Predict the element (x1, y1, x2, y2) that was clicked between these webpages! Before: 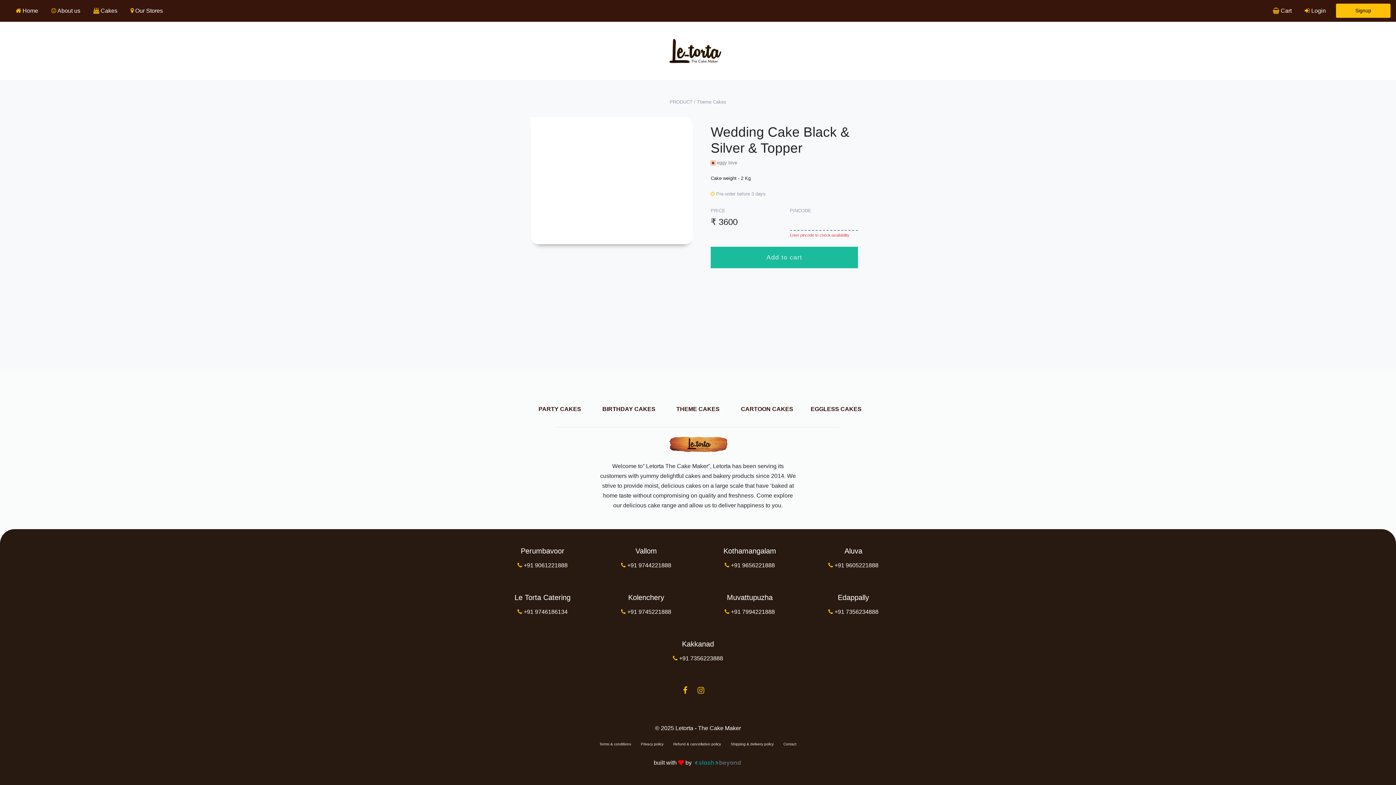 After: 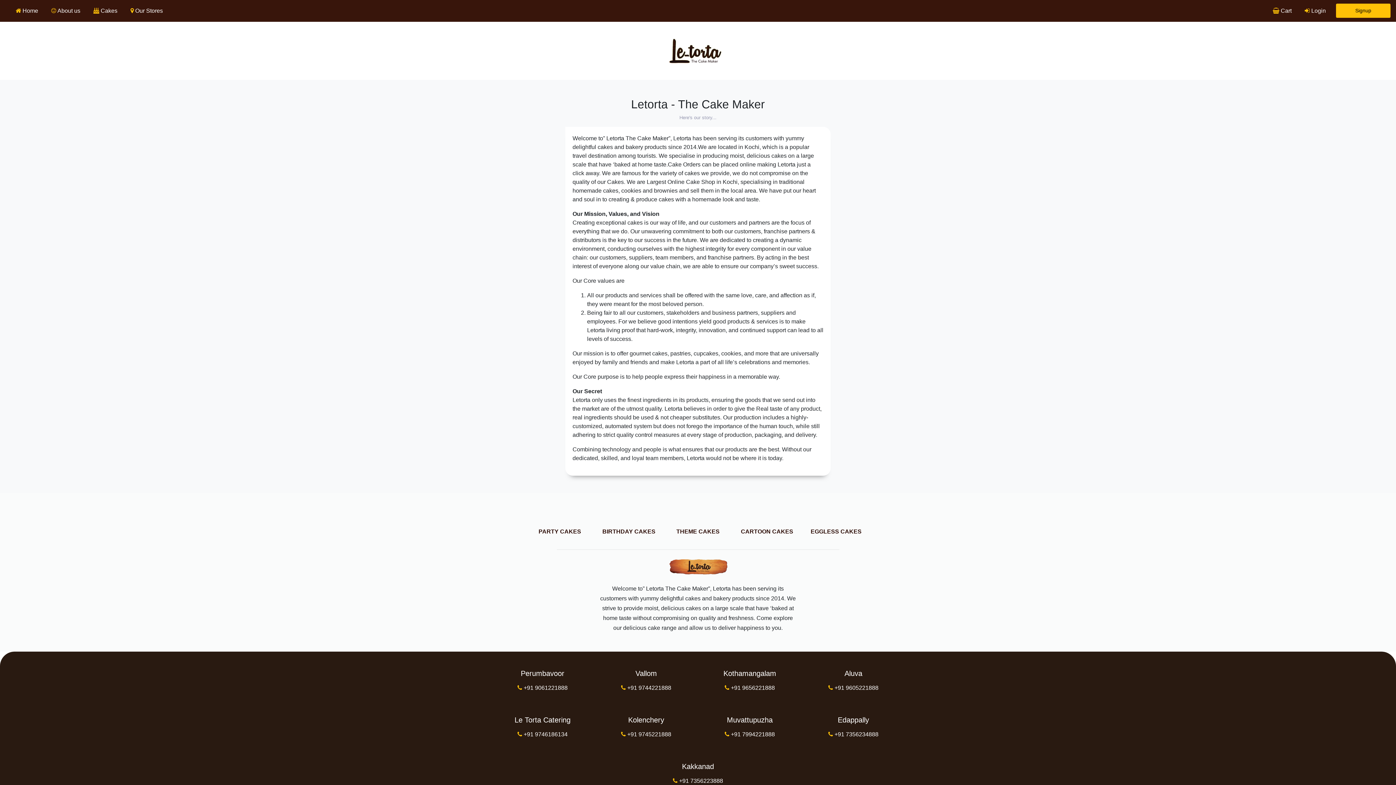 Action: label:  About us bbox: (48, 3, 83, 18)